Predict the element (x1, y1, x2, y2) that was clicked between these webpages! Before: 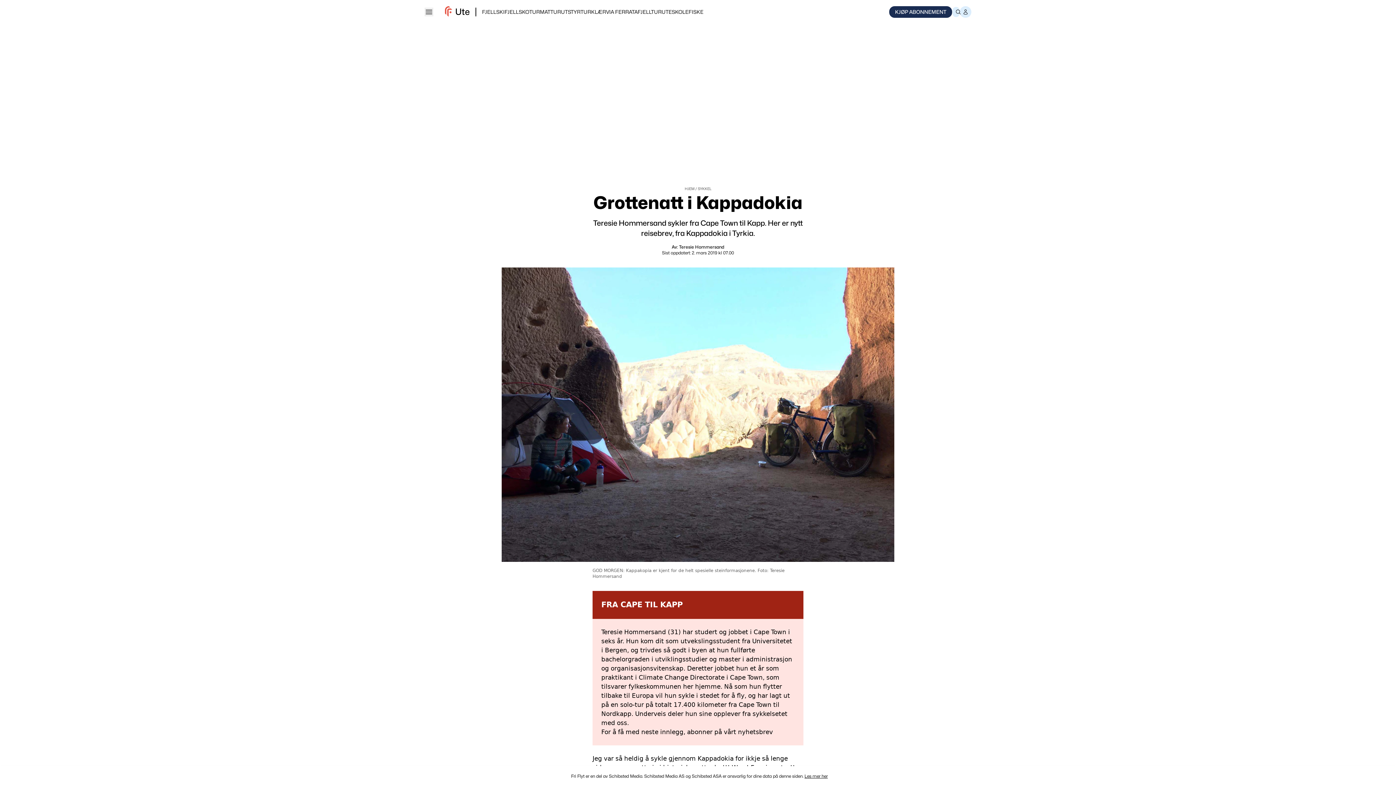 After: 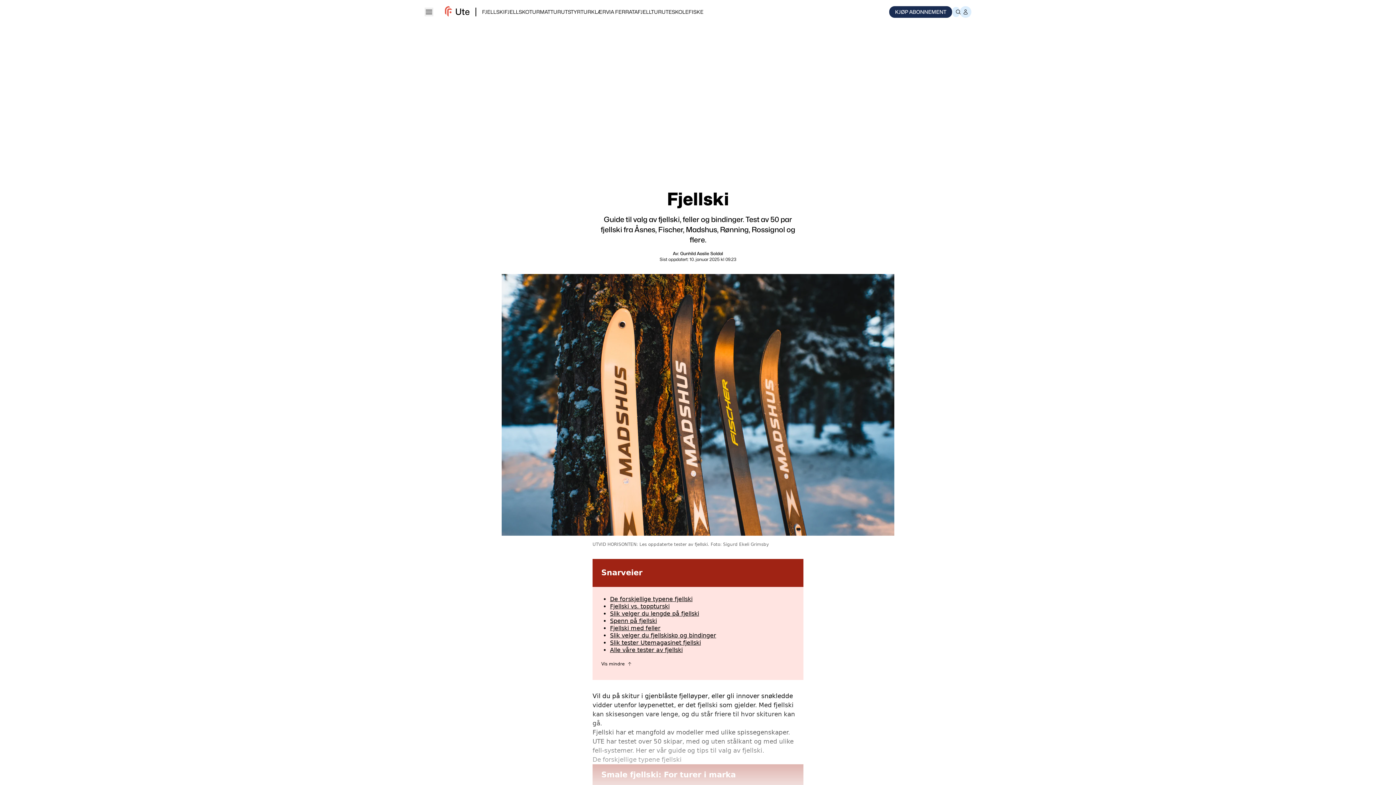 Action: bbox: (482, 8, 504, 14) label: FJELLSKI